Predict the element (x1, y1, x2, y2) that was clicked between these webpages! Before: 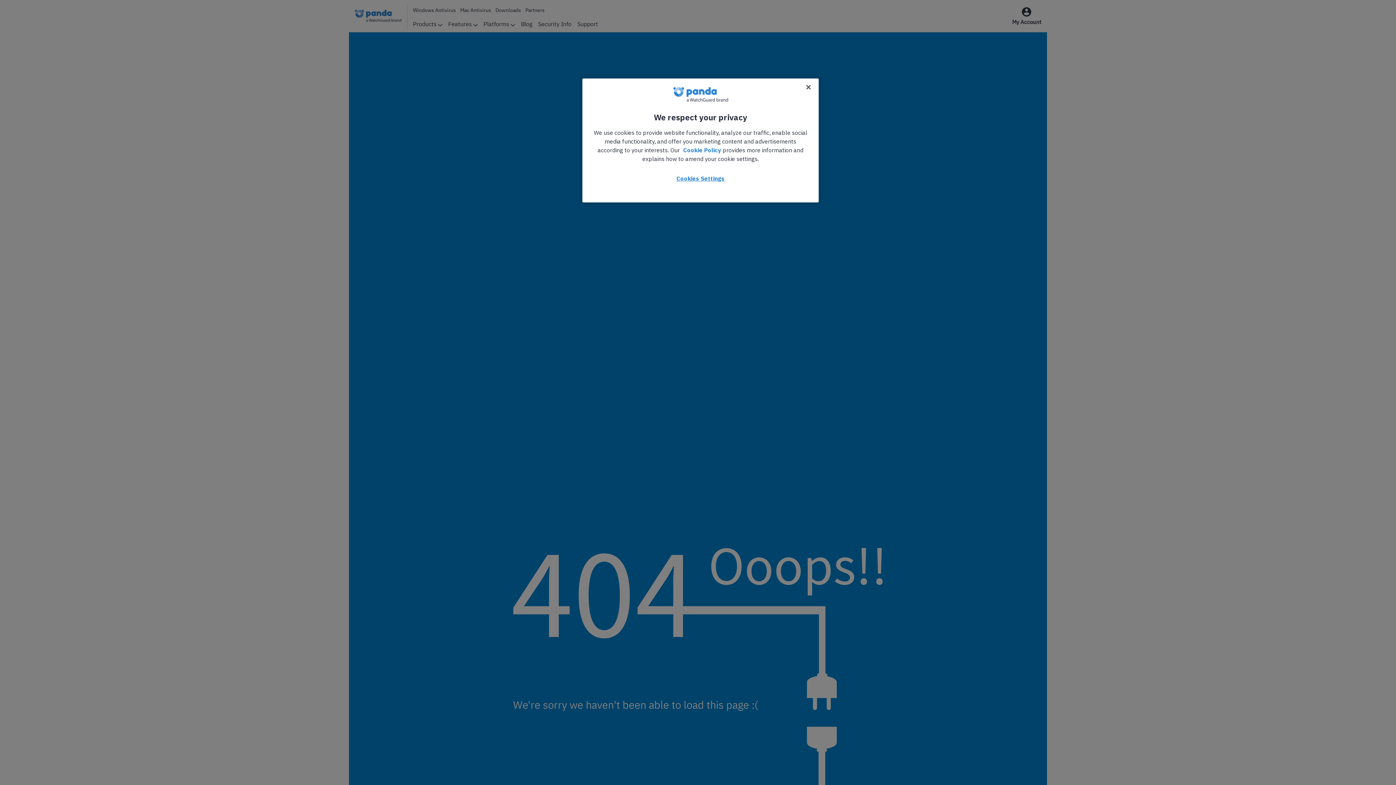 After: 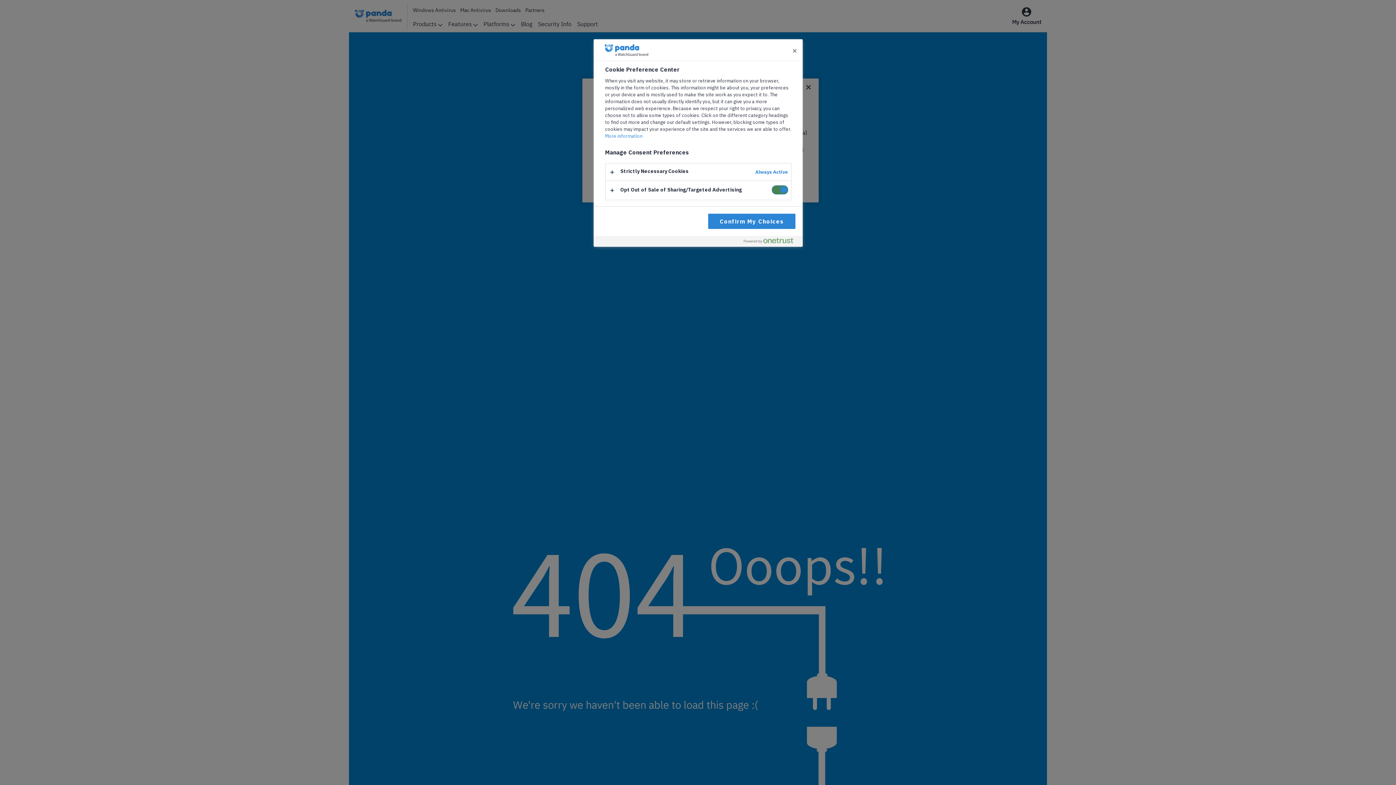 Action: label: Cookies Settings bbox: (667, 172, 733, 185)